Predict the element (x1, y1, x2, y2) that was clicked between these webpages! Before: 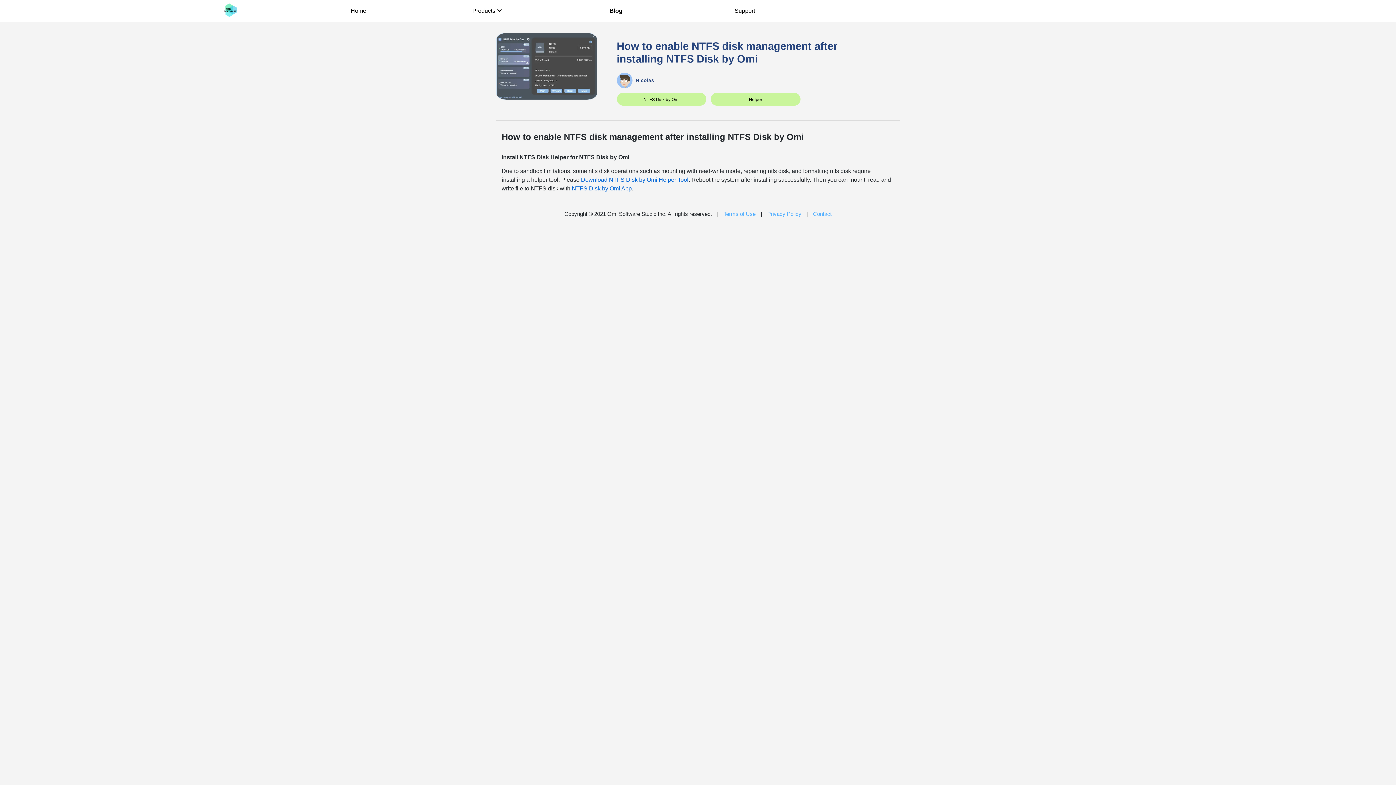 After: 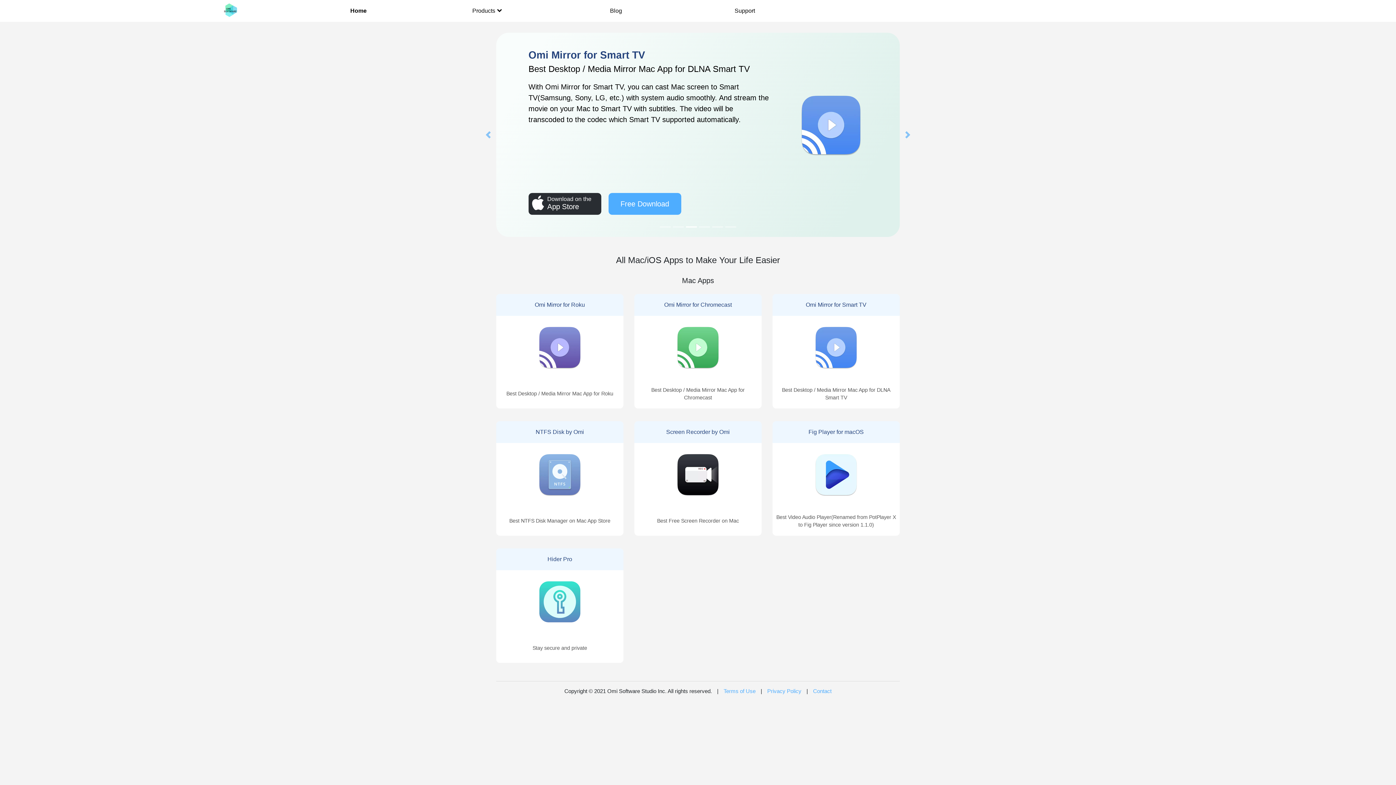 Action: bbox: (294, 5, 422, 16) label: Home